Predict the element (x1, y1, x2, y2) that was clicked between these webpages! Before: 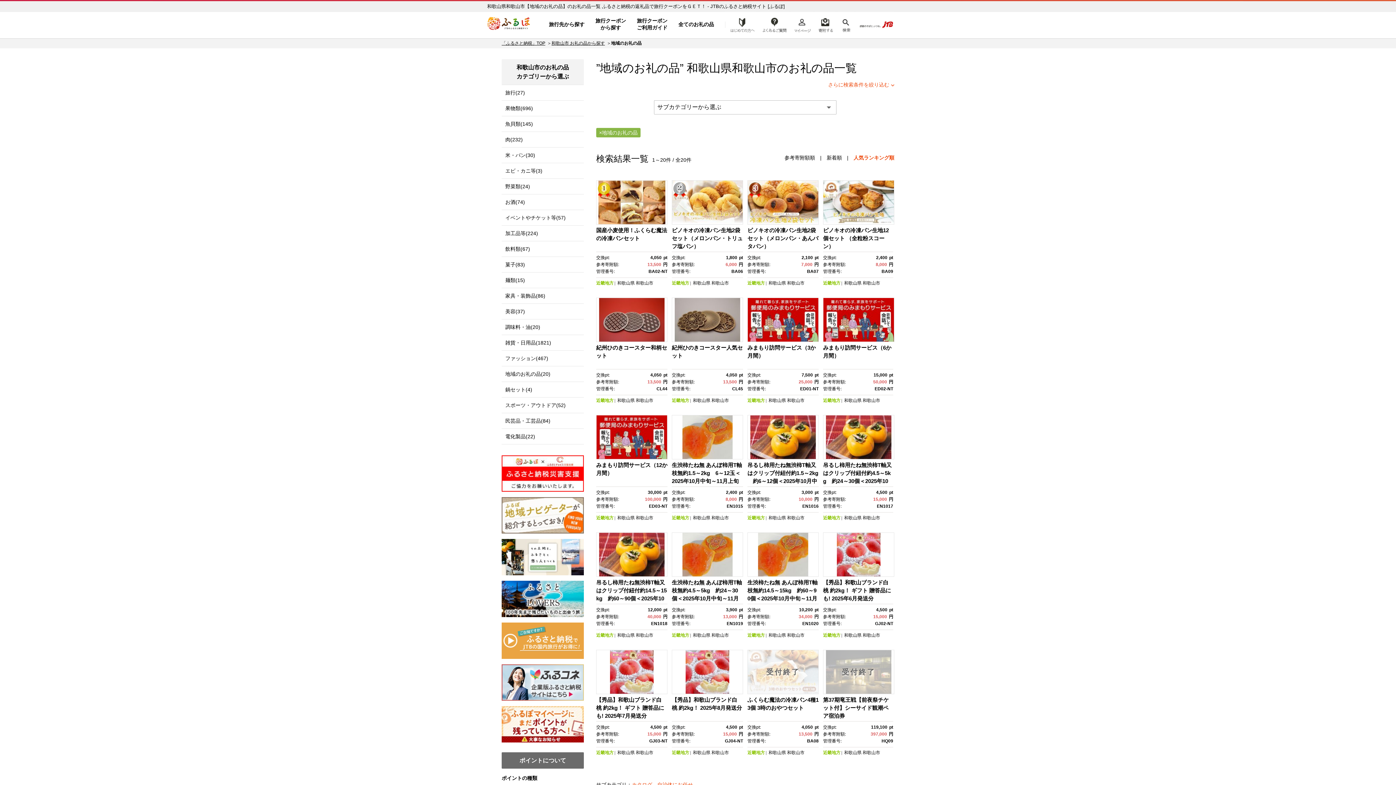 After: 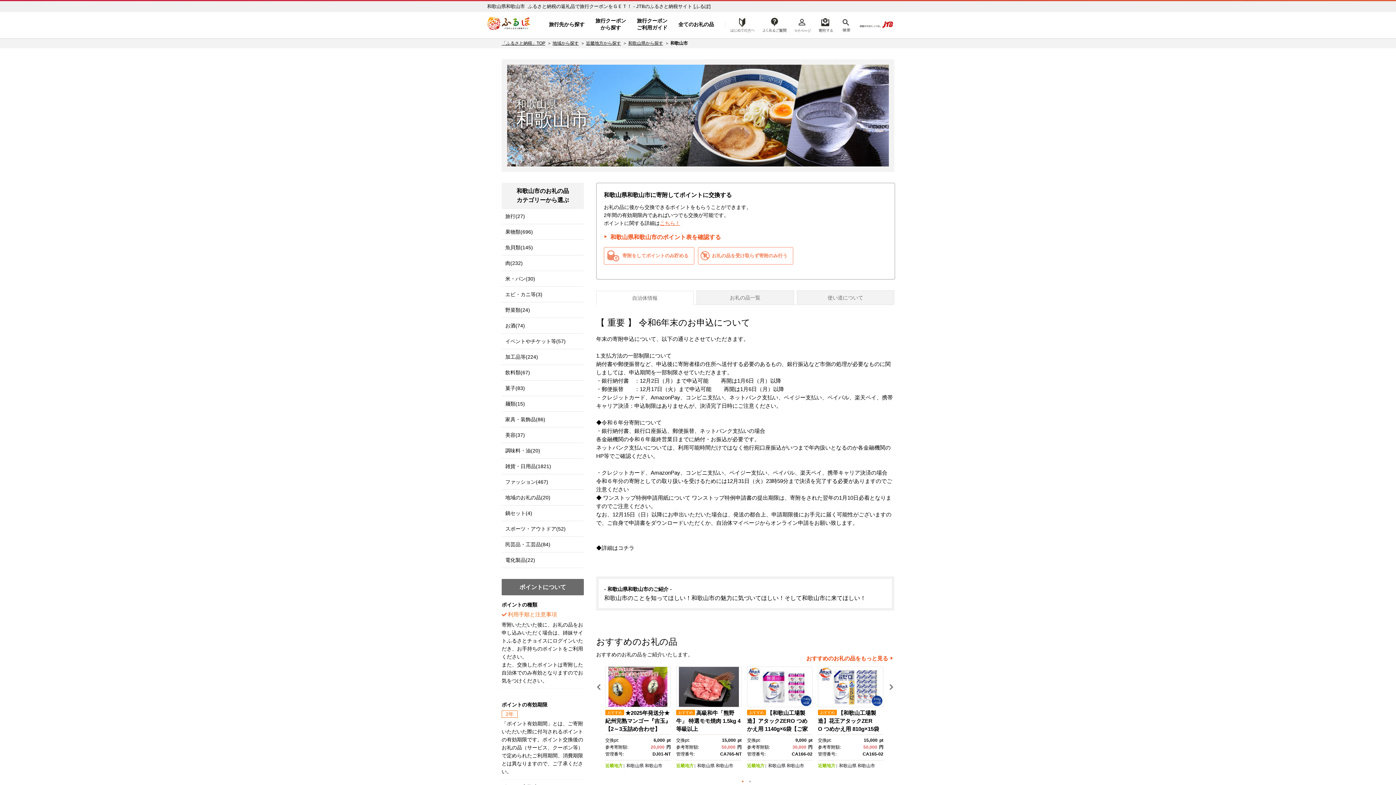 Action: label: 和歌山市 bbox: (711, 515, 729, 520)